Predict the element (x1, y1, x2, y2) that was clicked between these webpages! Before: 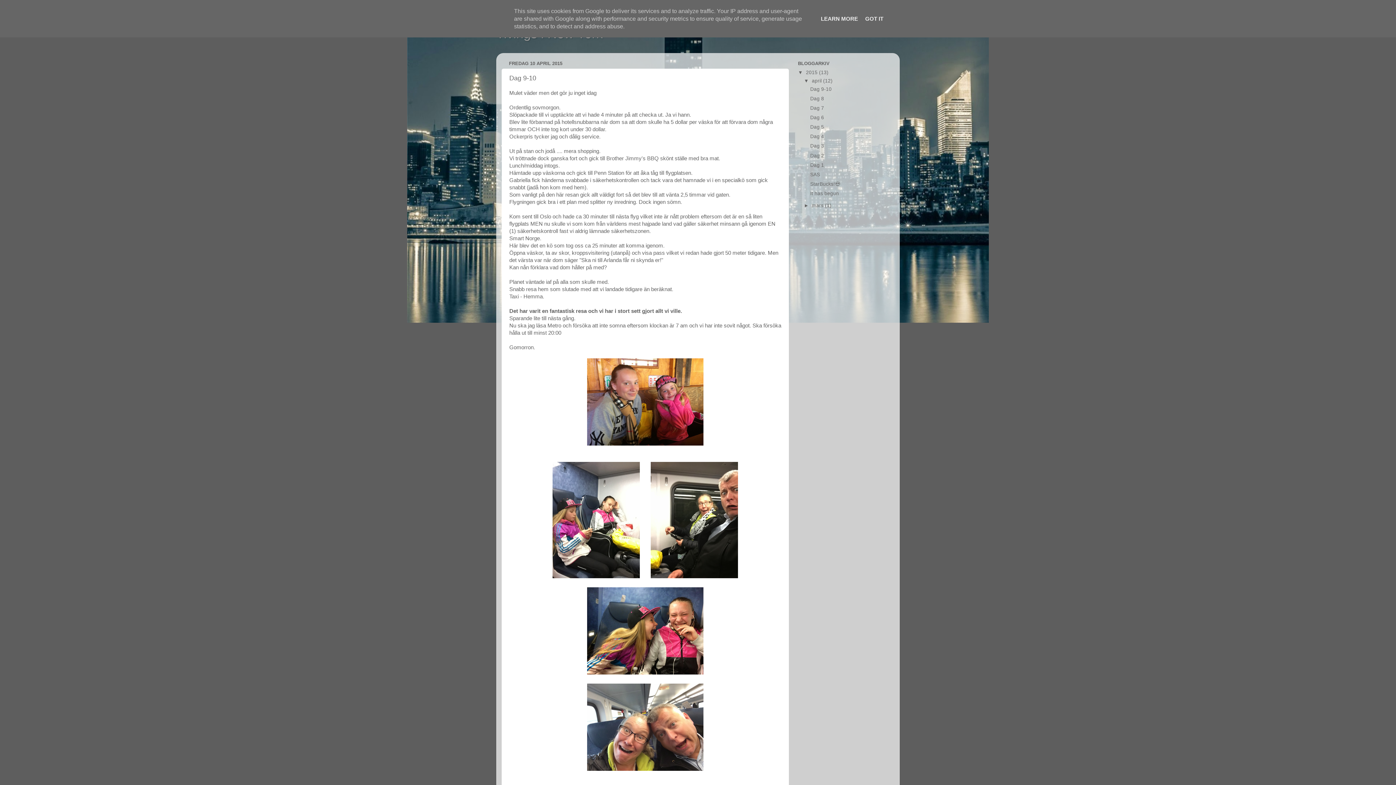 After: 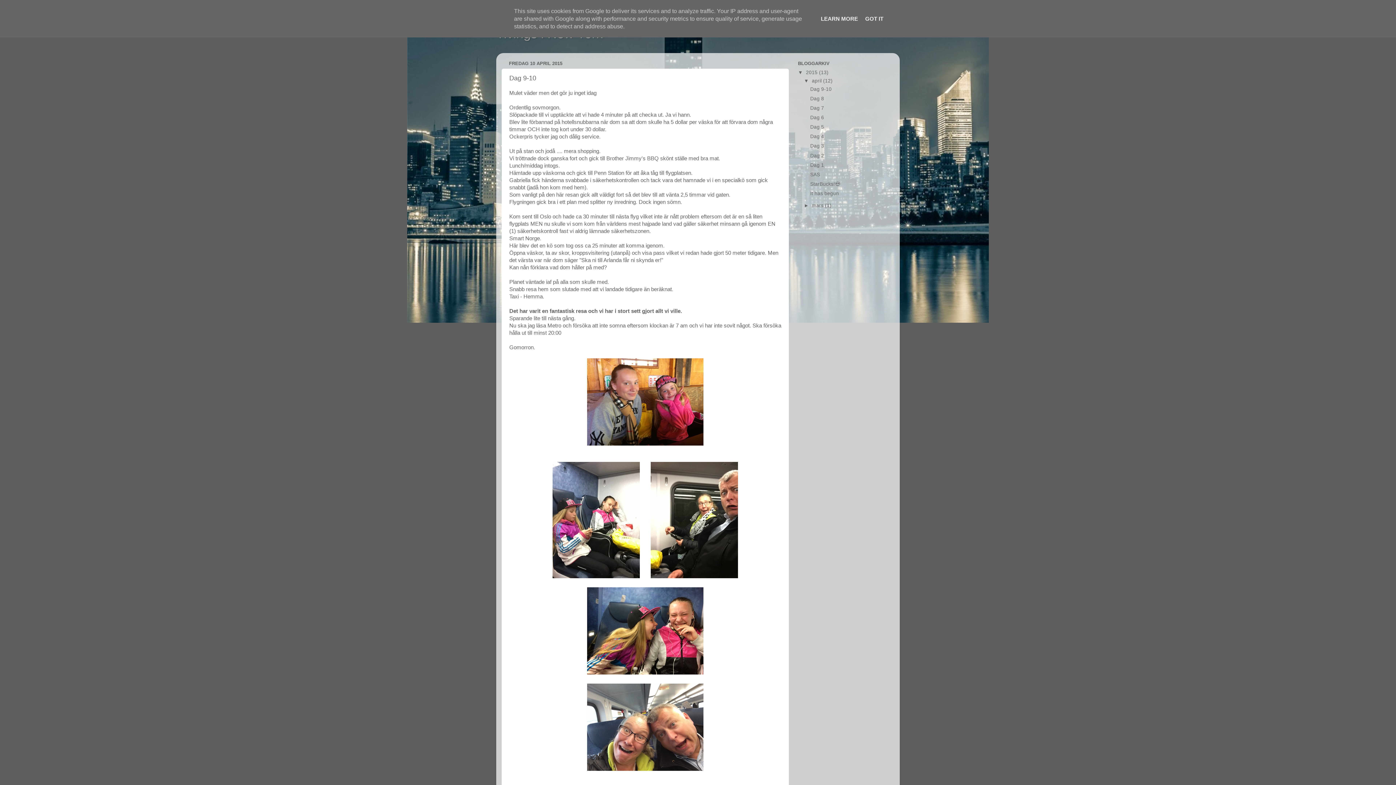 Action: label: Dag 9-10 bbox: (509, 74, 536, 81)